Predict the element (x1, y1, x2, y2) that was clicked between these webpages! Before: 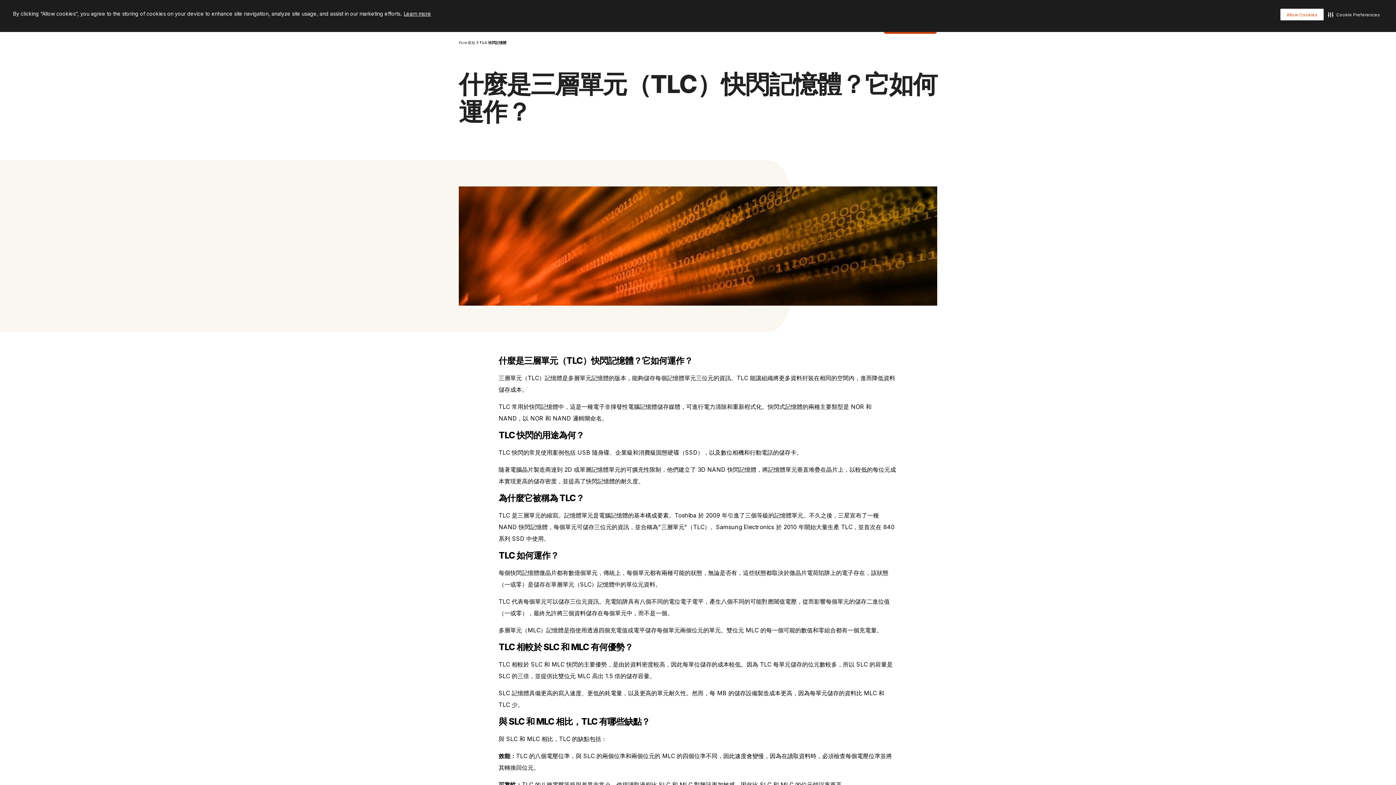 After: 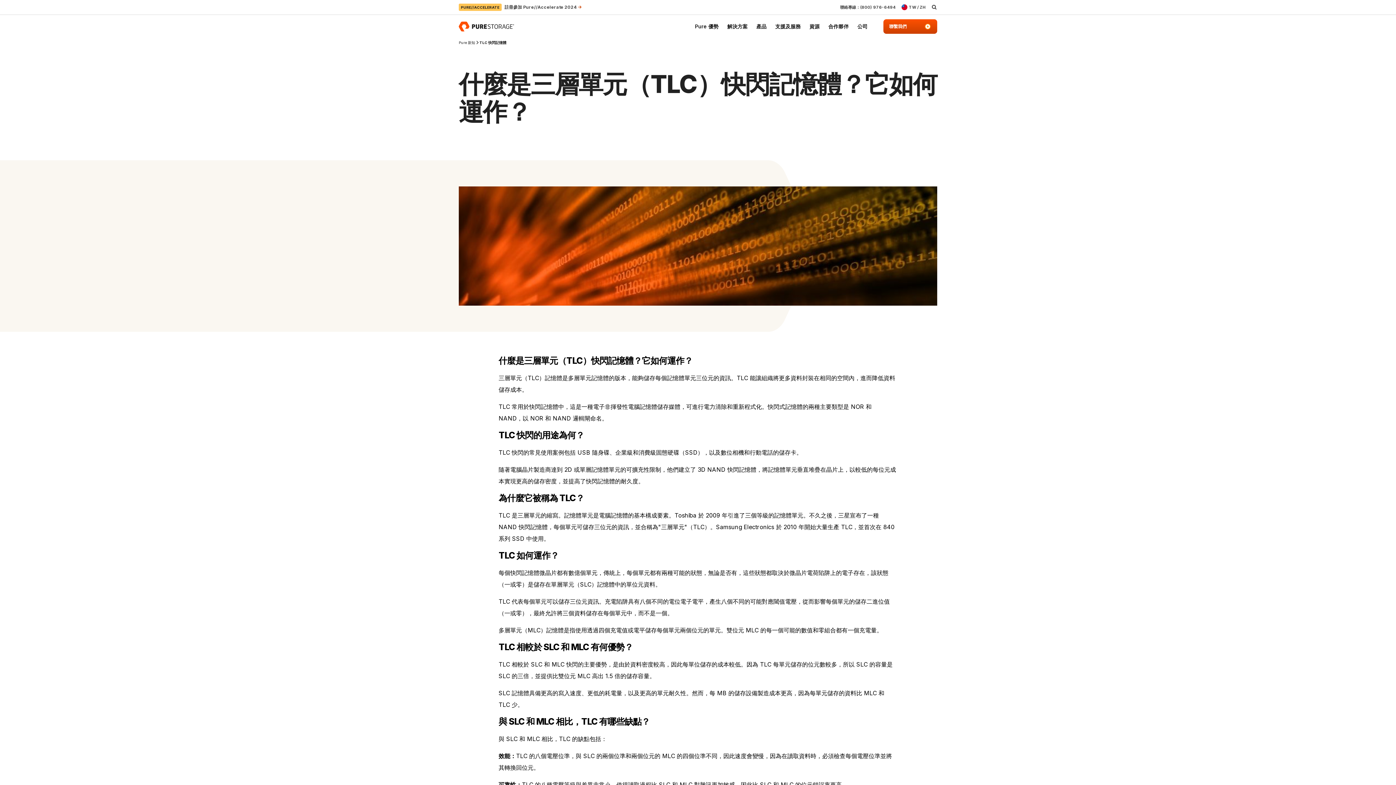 Action: bbox: (1280, 8, 1324, 20) label: Allow Cookies